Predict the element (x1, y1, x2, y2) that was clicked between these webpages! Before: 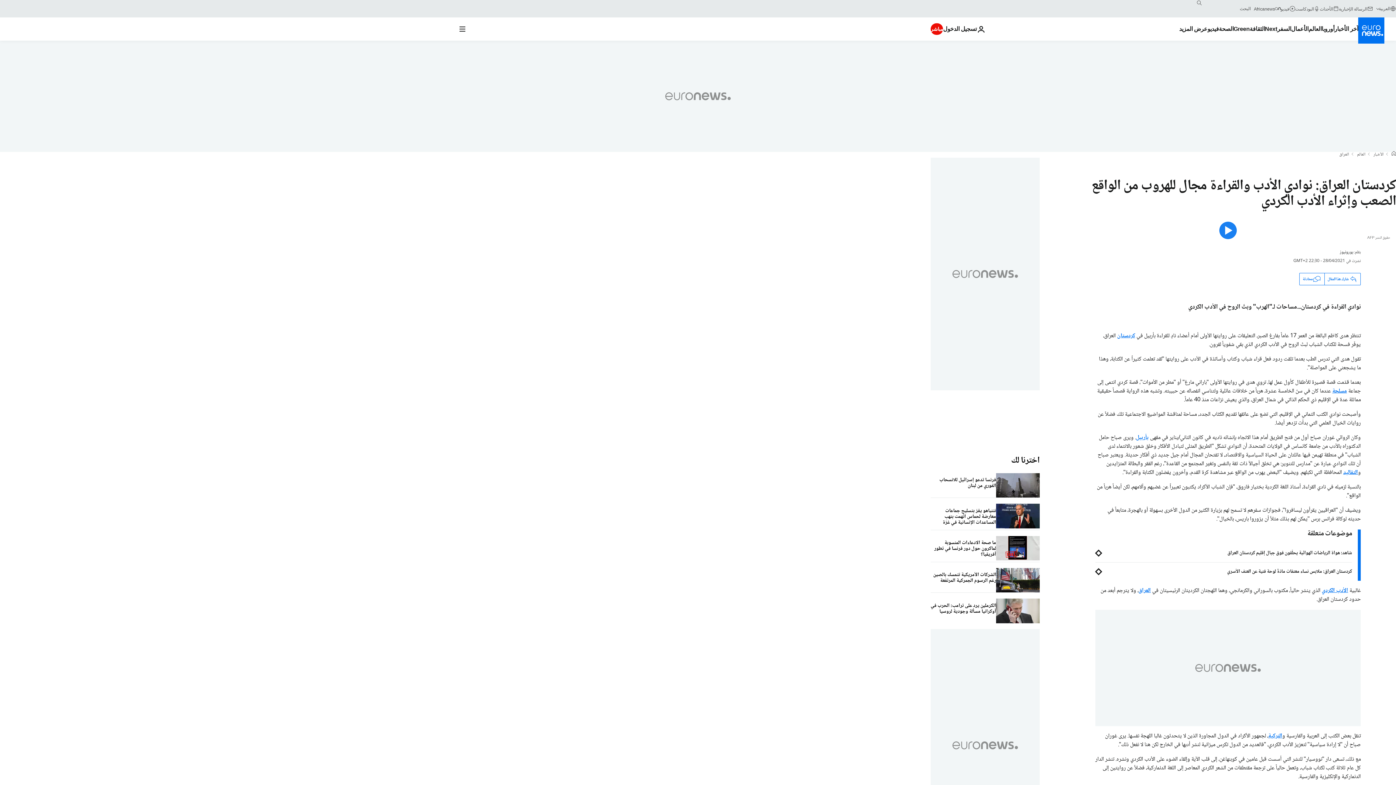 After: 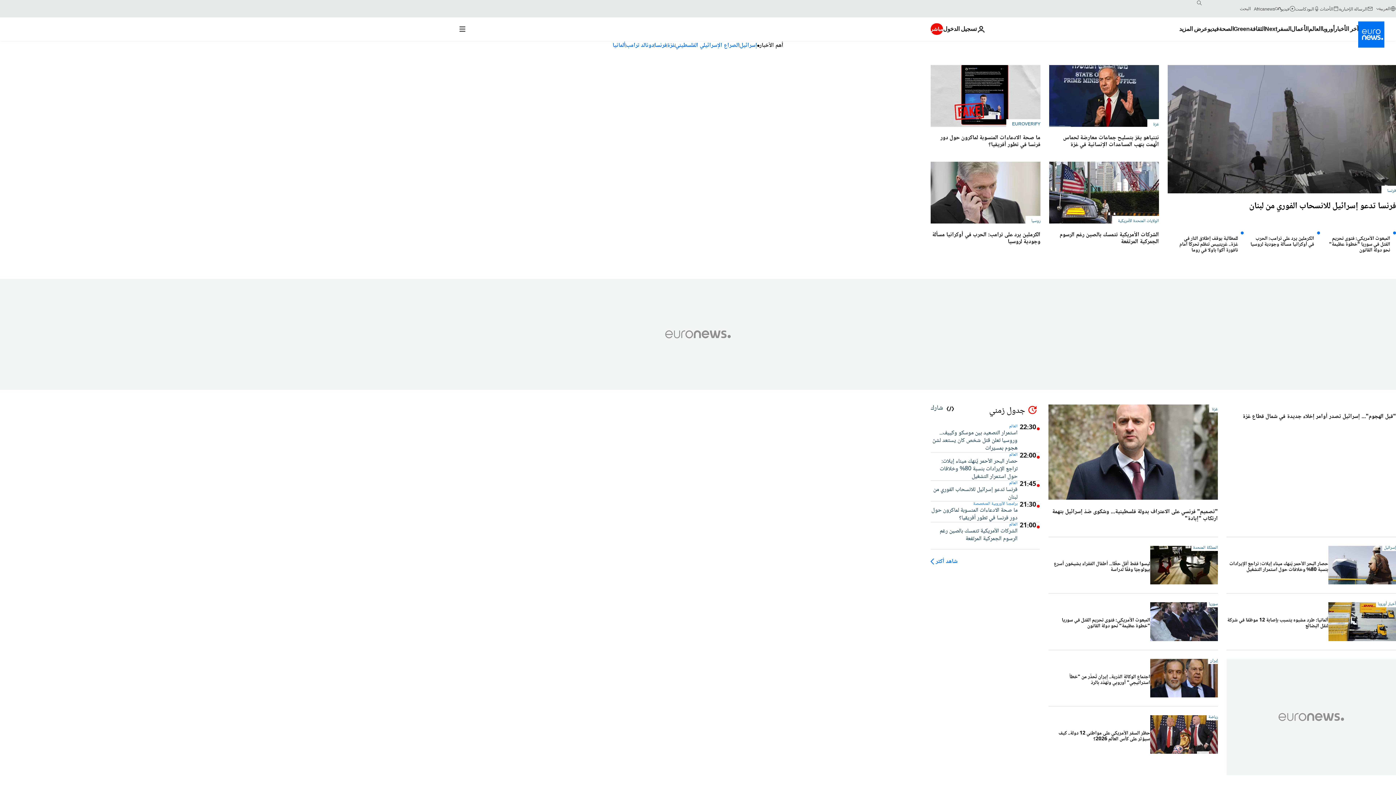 Action: label: اذهب إلى الصفحة الرئيسية bbox: (1011, 453, 1040, 468)